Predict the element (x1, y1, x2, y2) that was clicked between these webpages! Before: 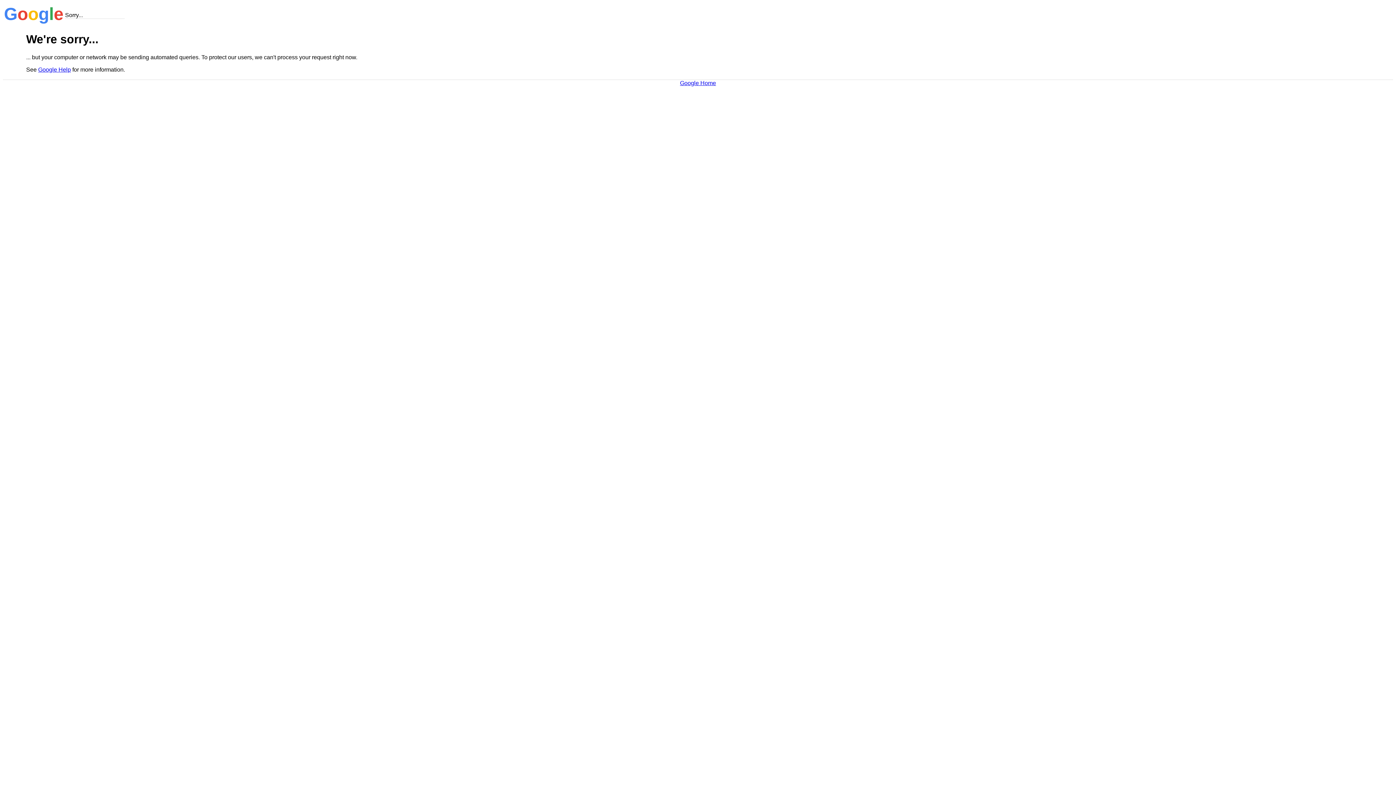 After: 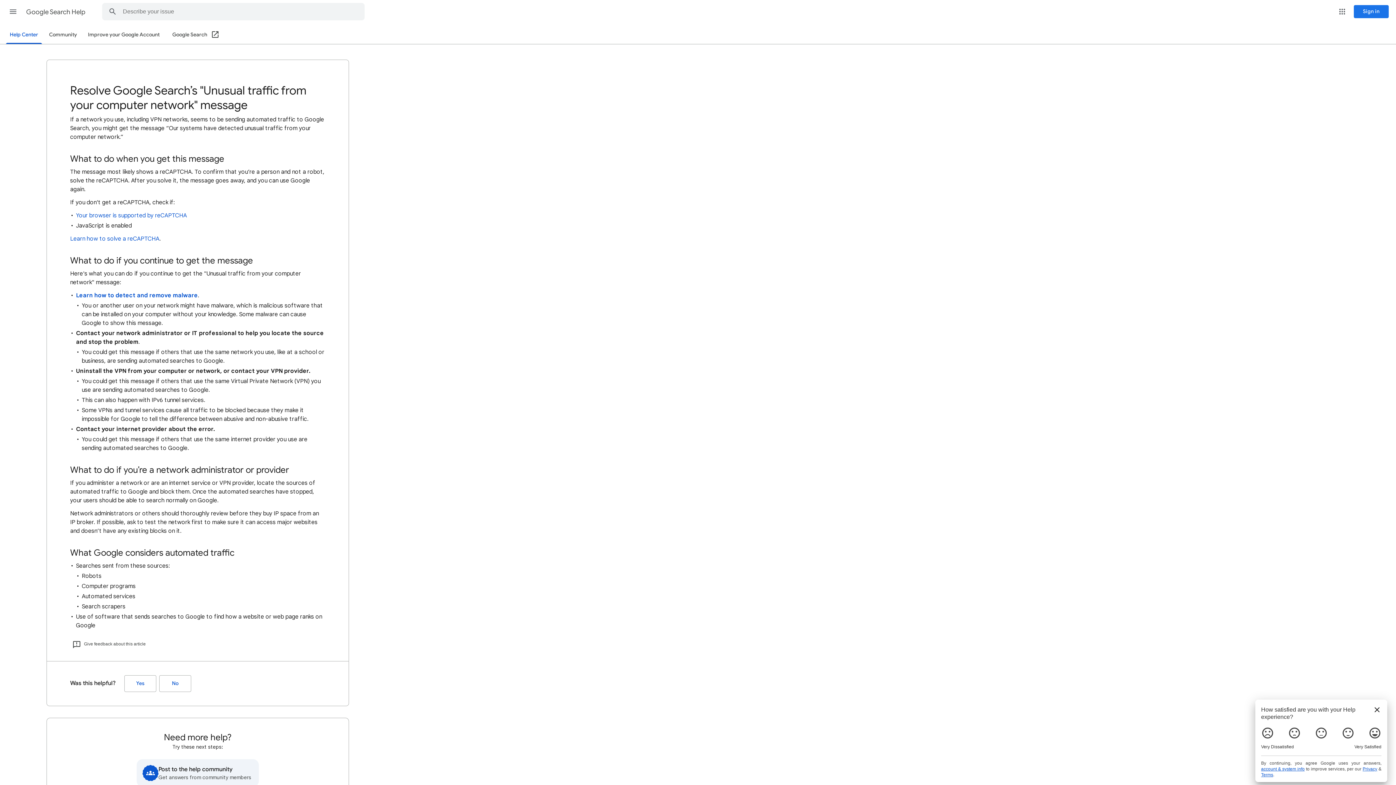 Action: label: Google Help bbox: (38, 66, 70, 72)